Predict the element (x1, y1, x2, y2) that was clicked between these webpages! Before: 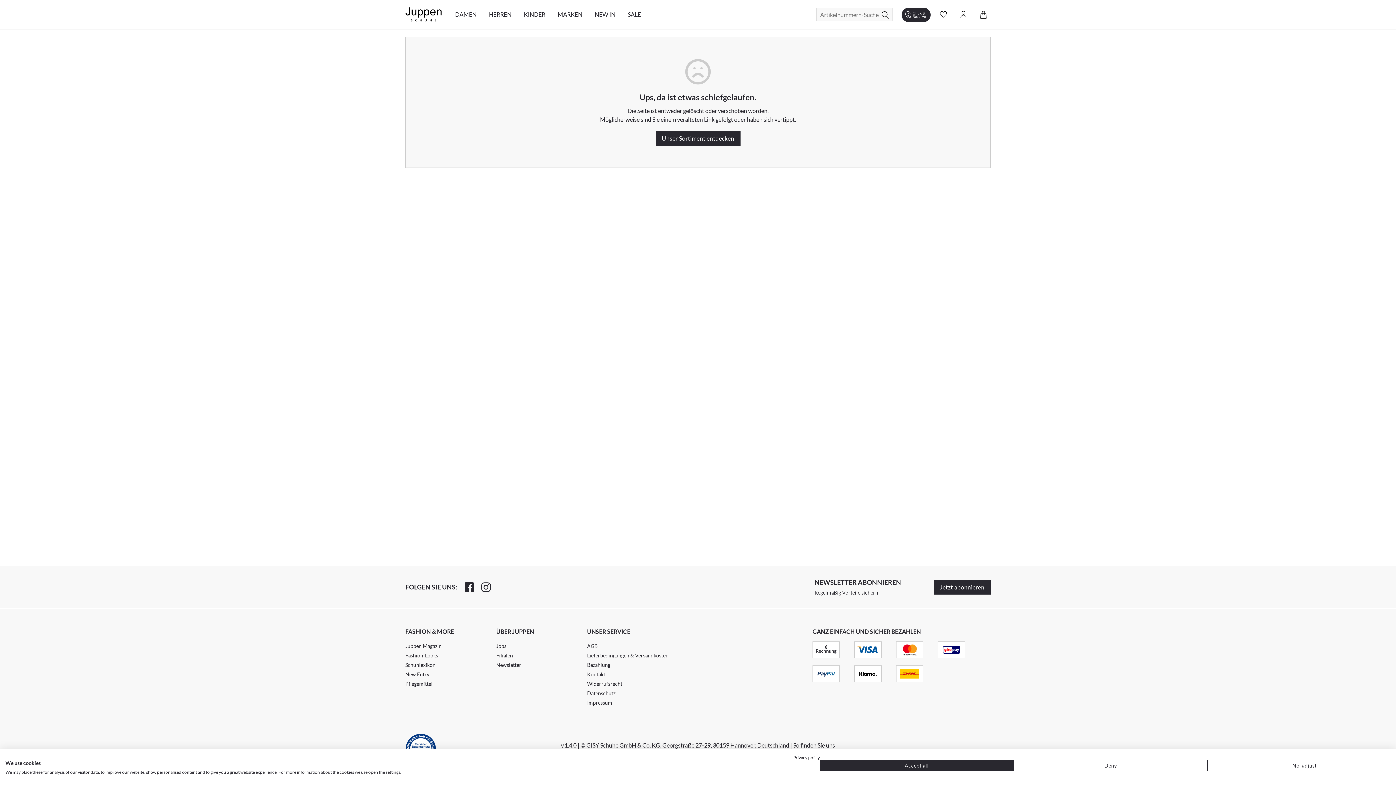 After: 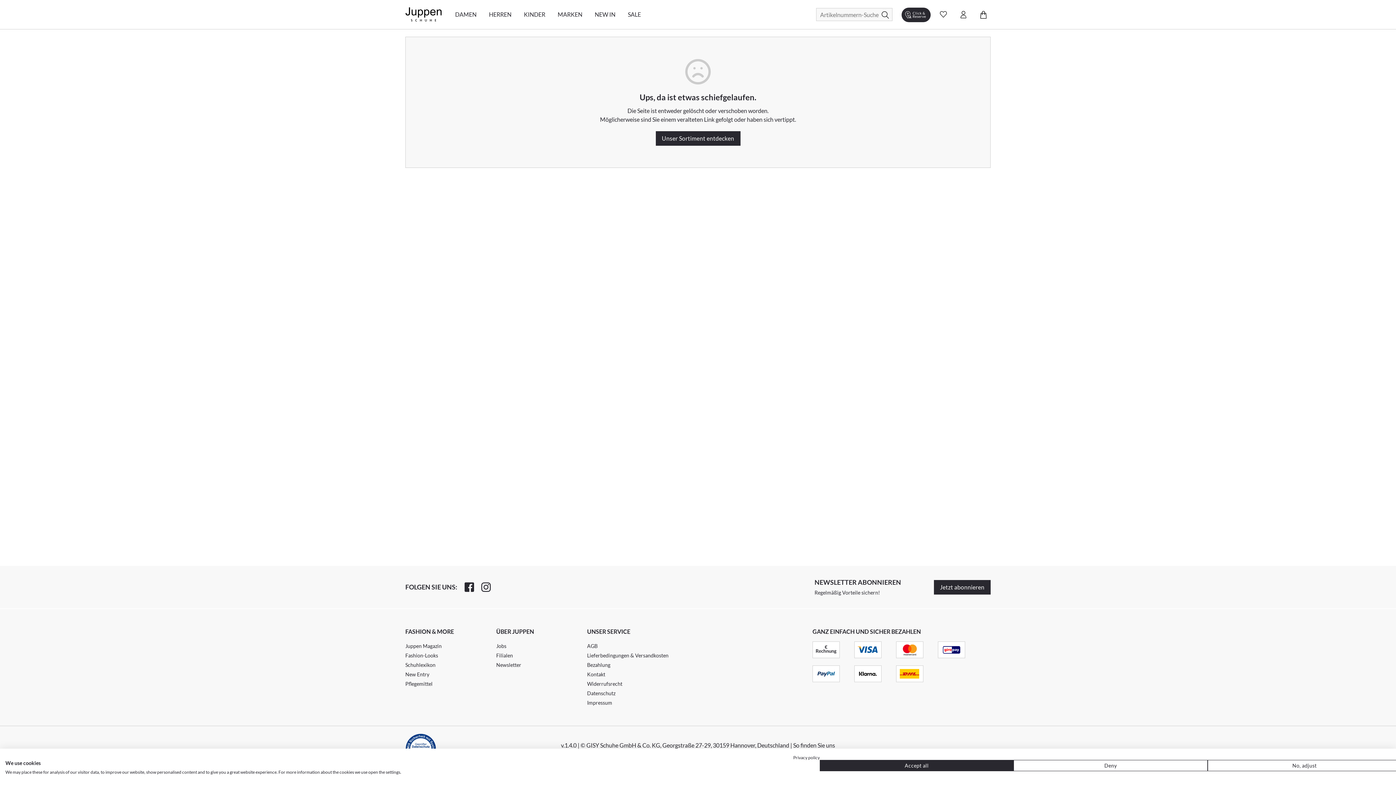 Action: label: Visit us on Facebook bbox: (457, 582, 474, 592)